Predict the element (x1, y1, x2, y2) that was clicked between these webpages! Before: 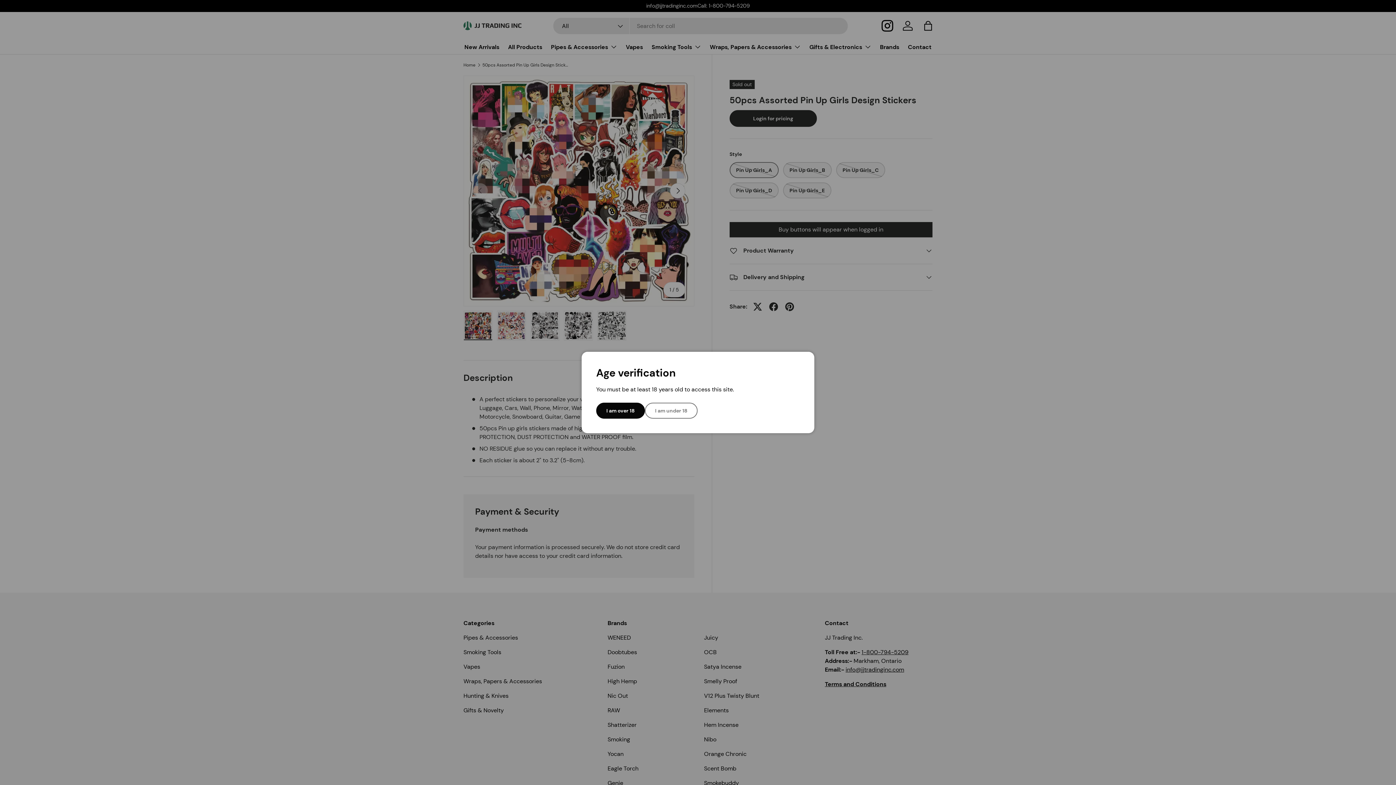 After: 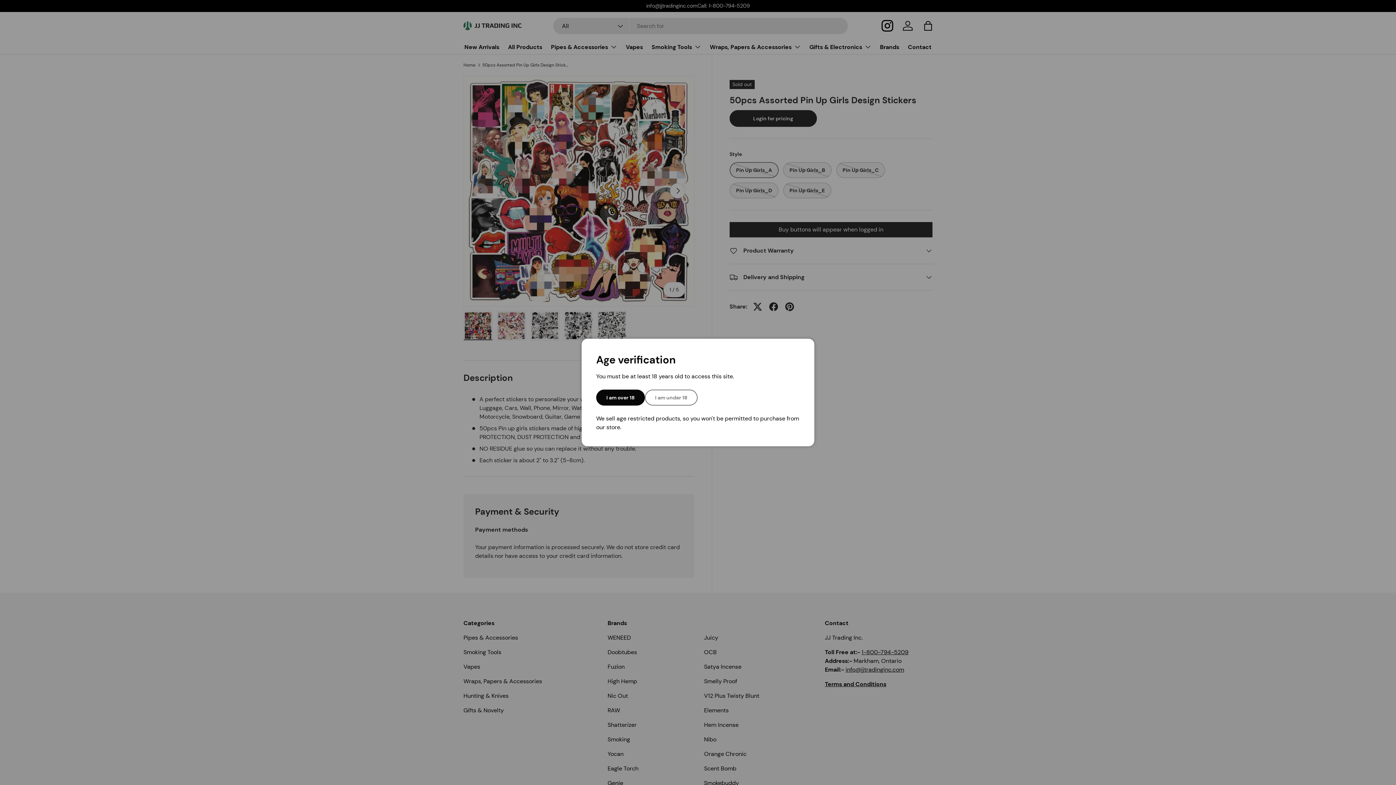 Action: label: I am under 18 bbox: (645, 402, 697, 418)